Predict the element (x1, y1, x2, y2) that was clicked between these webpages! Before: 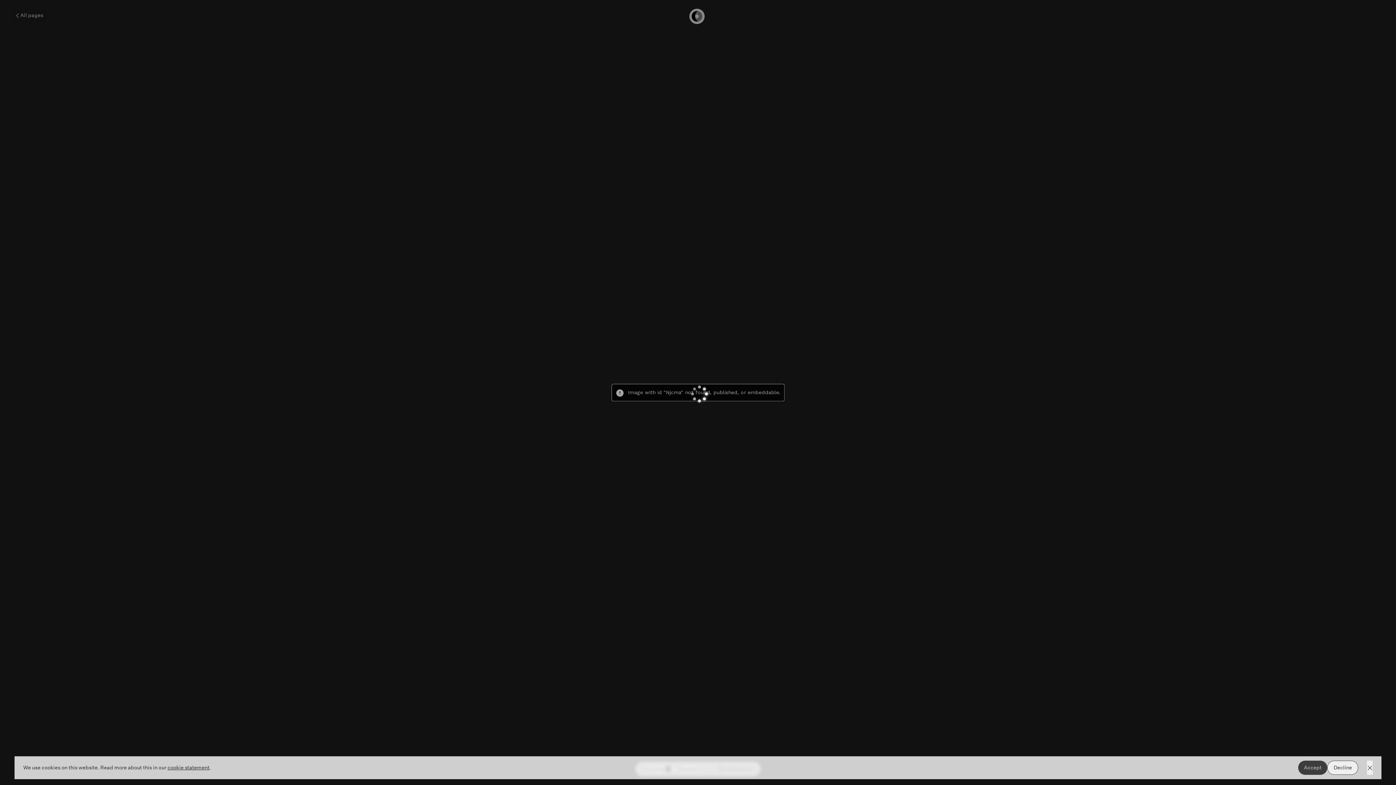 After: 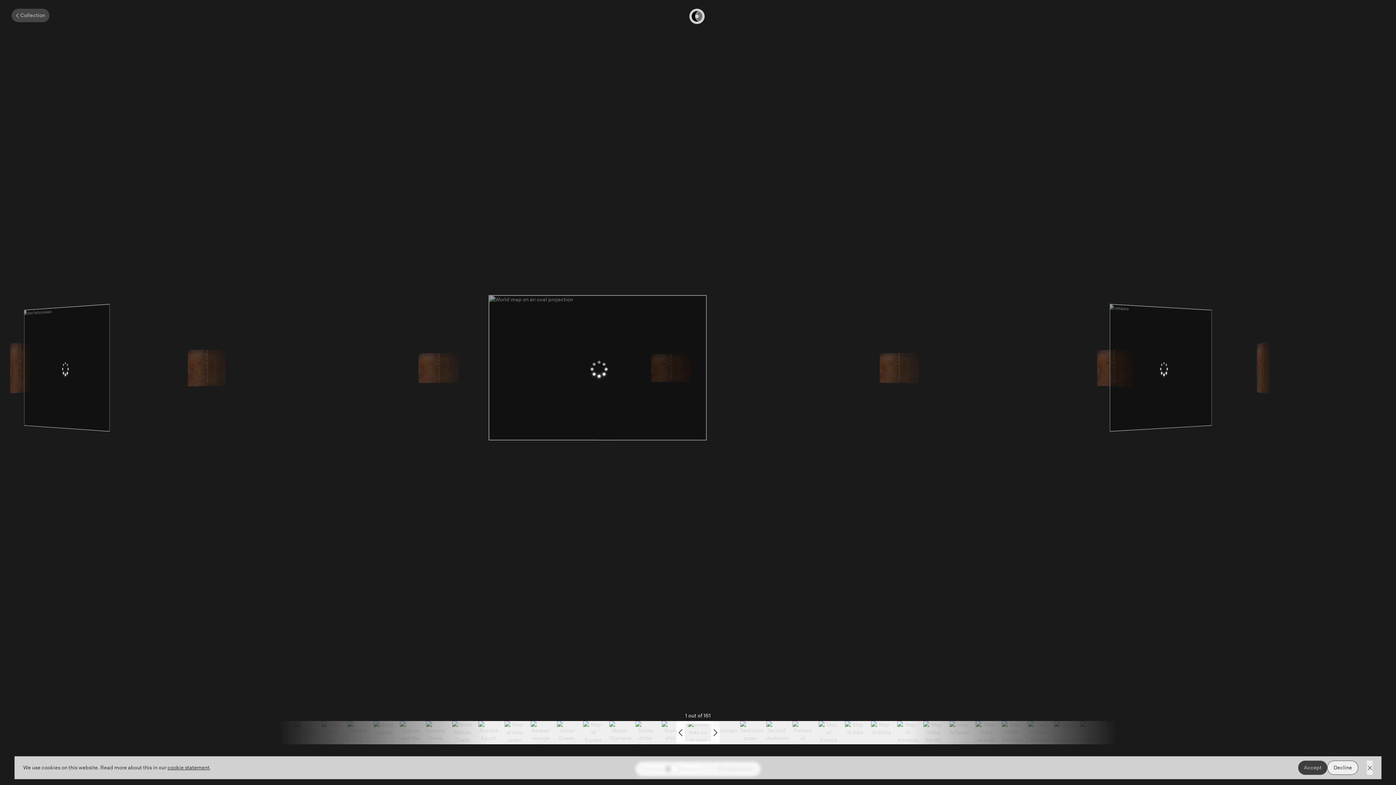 Action: bbox: (11, 8, 47, 22) label: All pages